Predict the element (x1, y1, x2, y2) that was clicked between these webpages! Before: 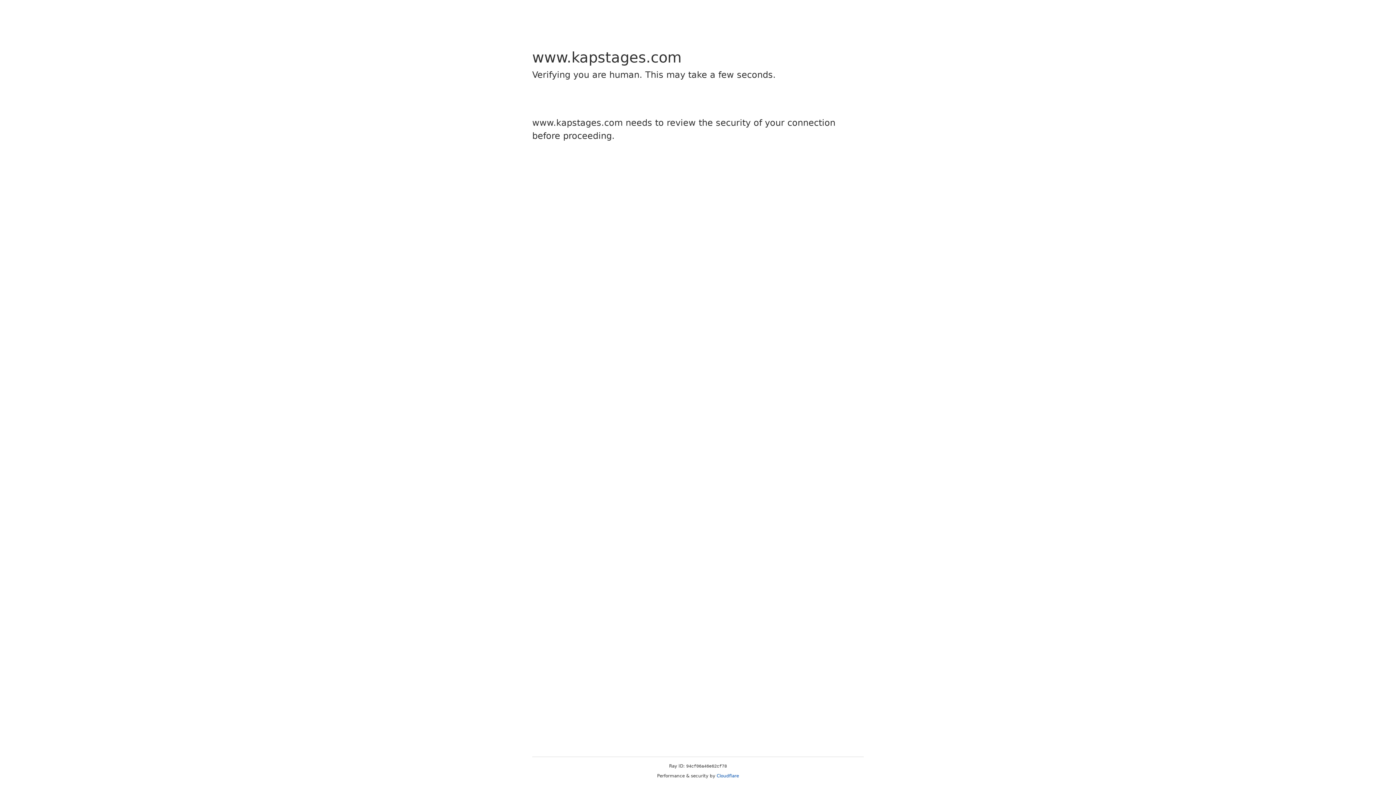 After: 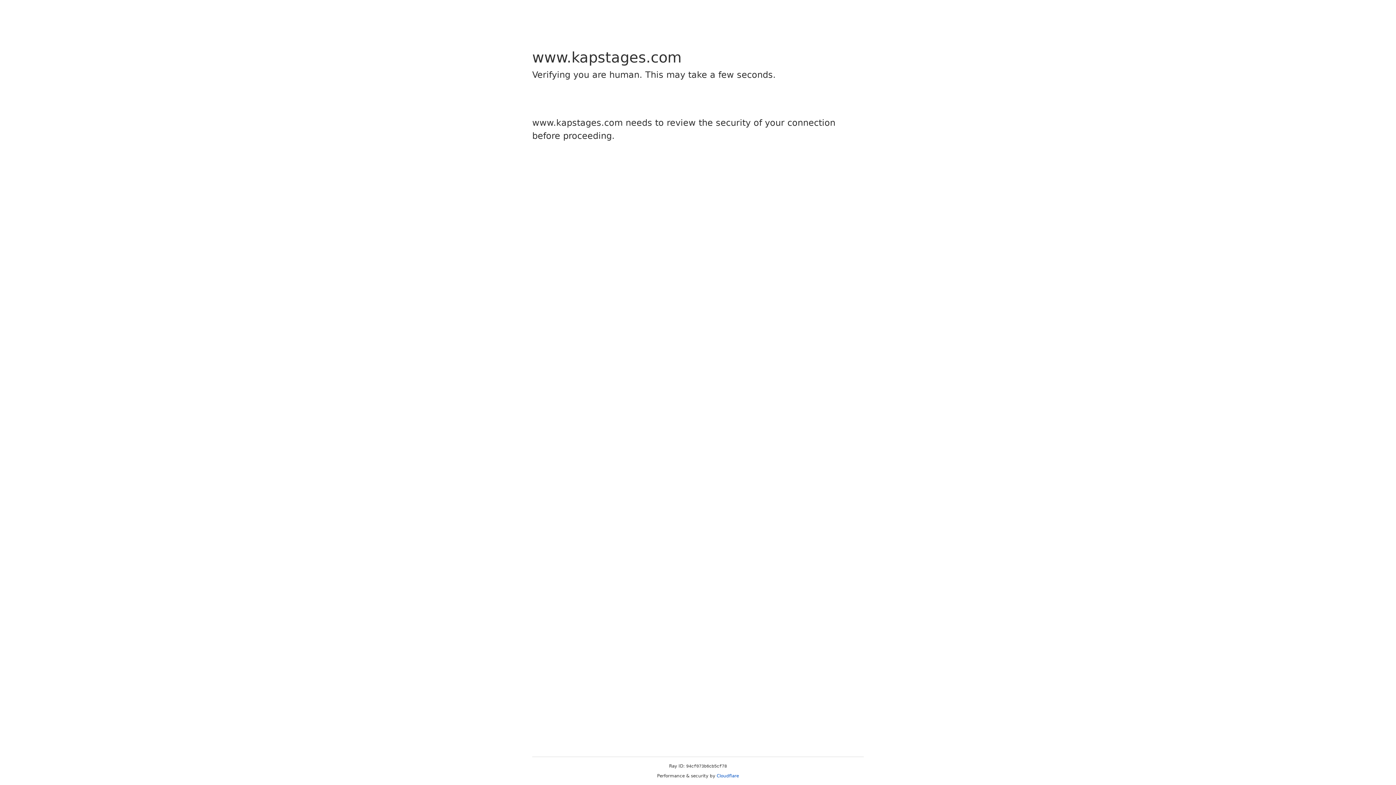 Action: bbox: (716, 773, 739, 778) label: Cloudflare